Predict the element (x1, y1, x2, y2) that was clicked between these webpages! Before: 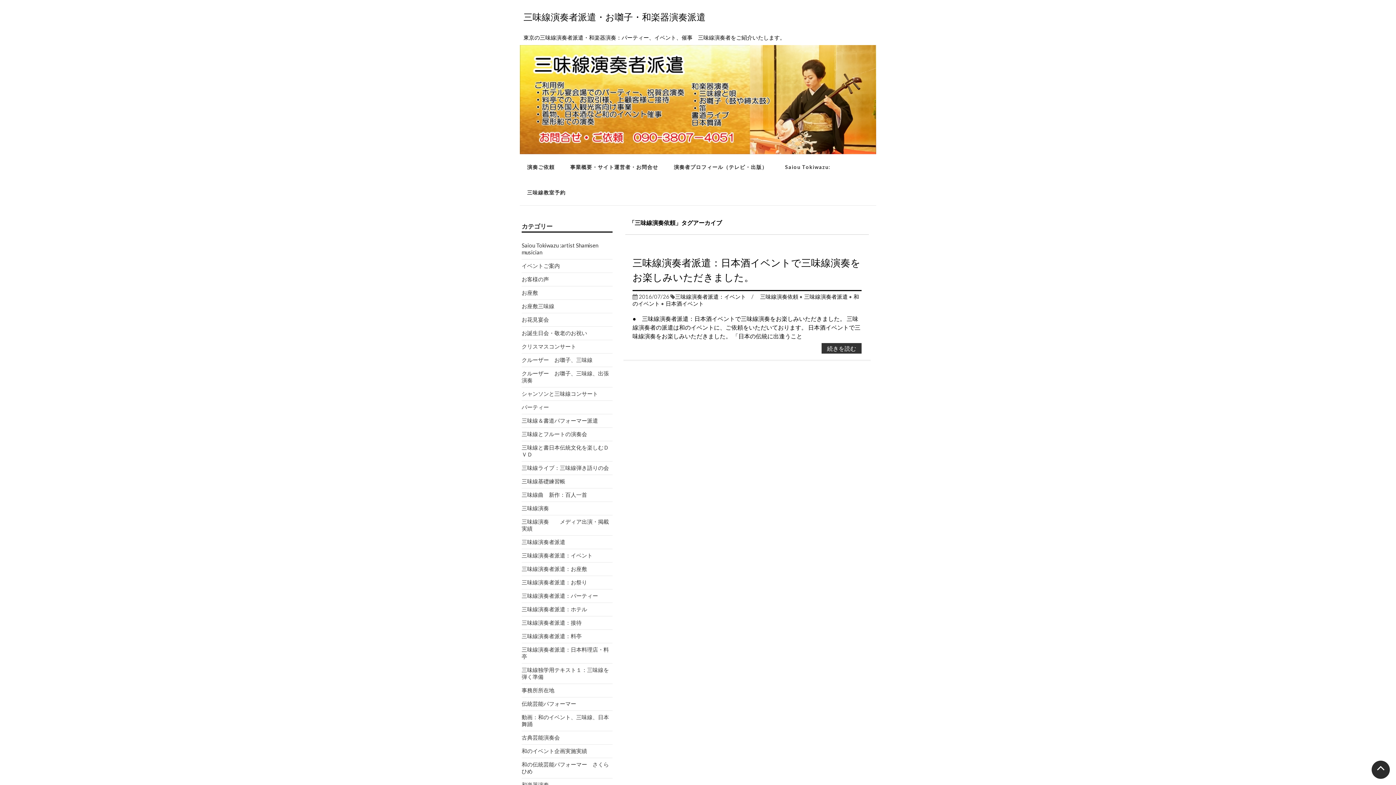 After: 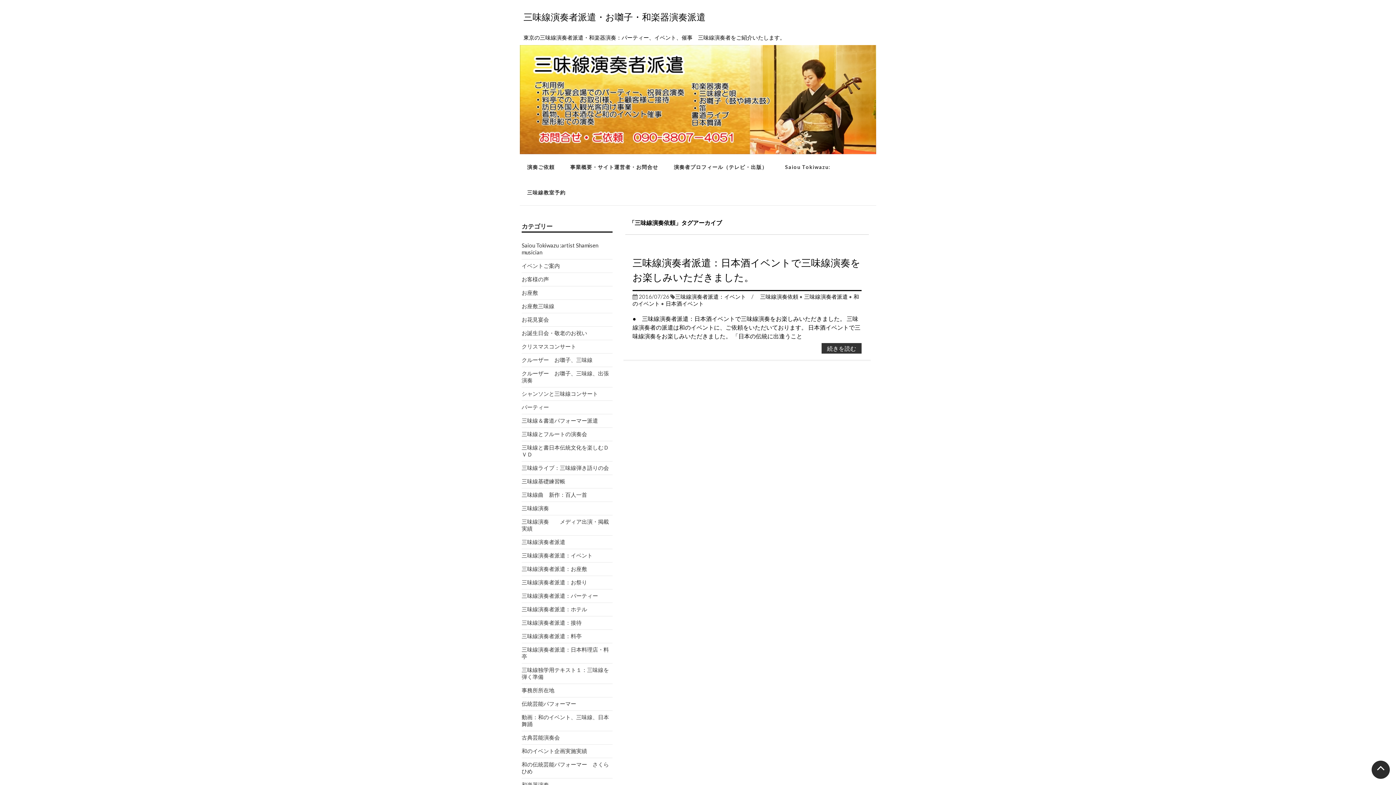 Action: bbox: (1369, 758, 1392, 781)